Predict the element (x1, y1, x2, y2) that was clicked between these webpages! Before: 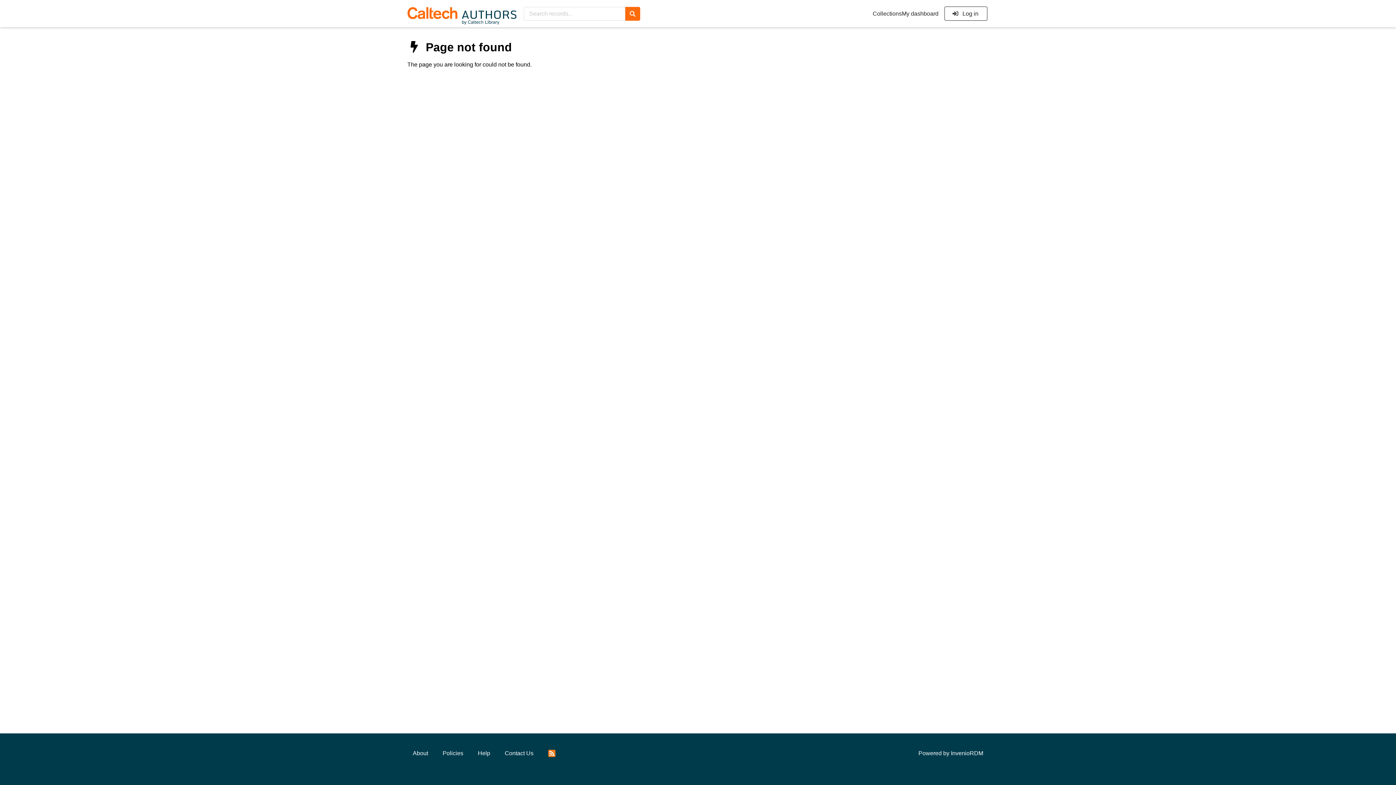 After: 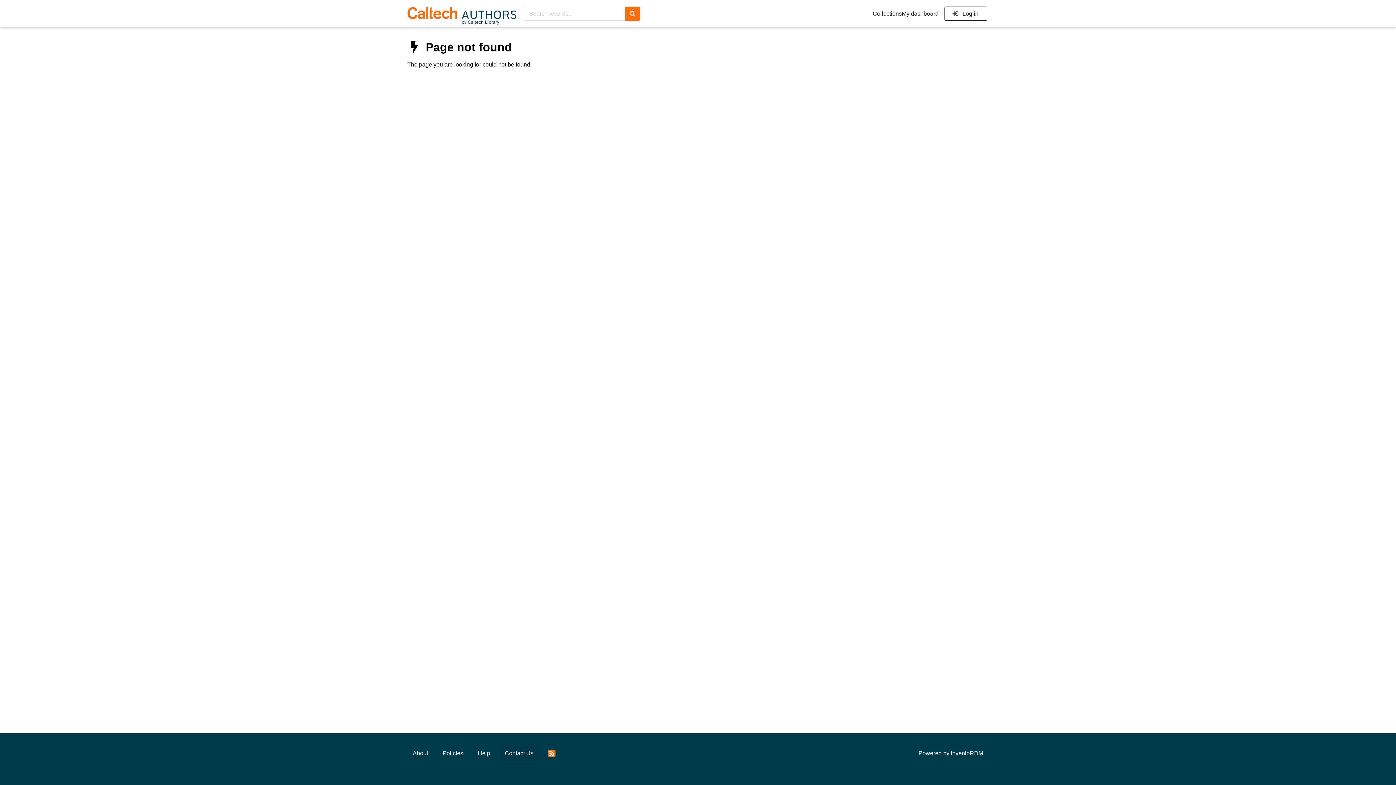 Action: bbox: (499, 746, 539, 761) label: Contact Us